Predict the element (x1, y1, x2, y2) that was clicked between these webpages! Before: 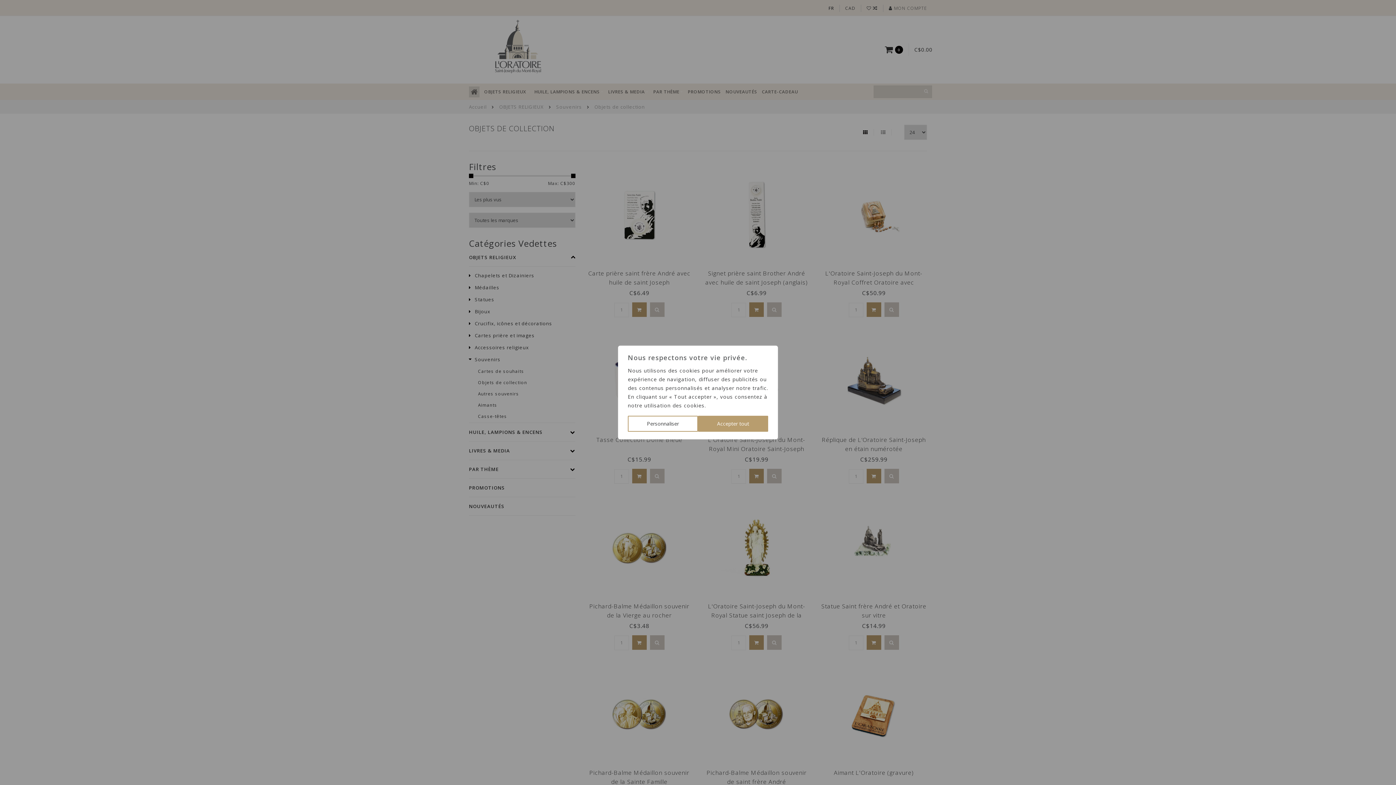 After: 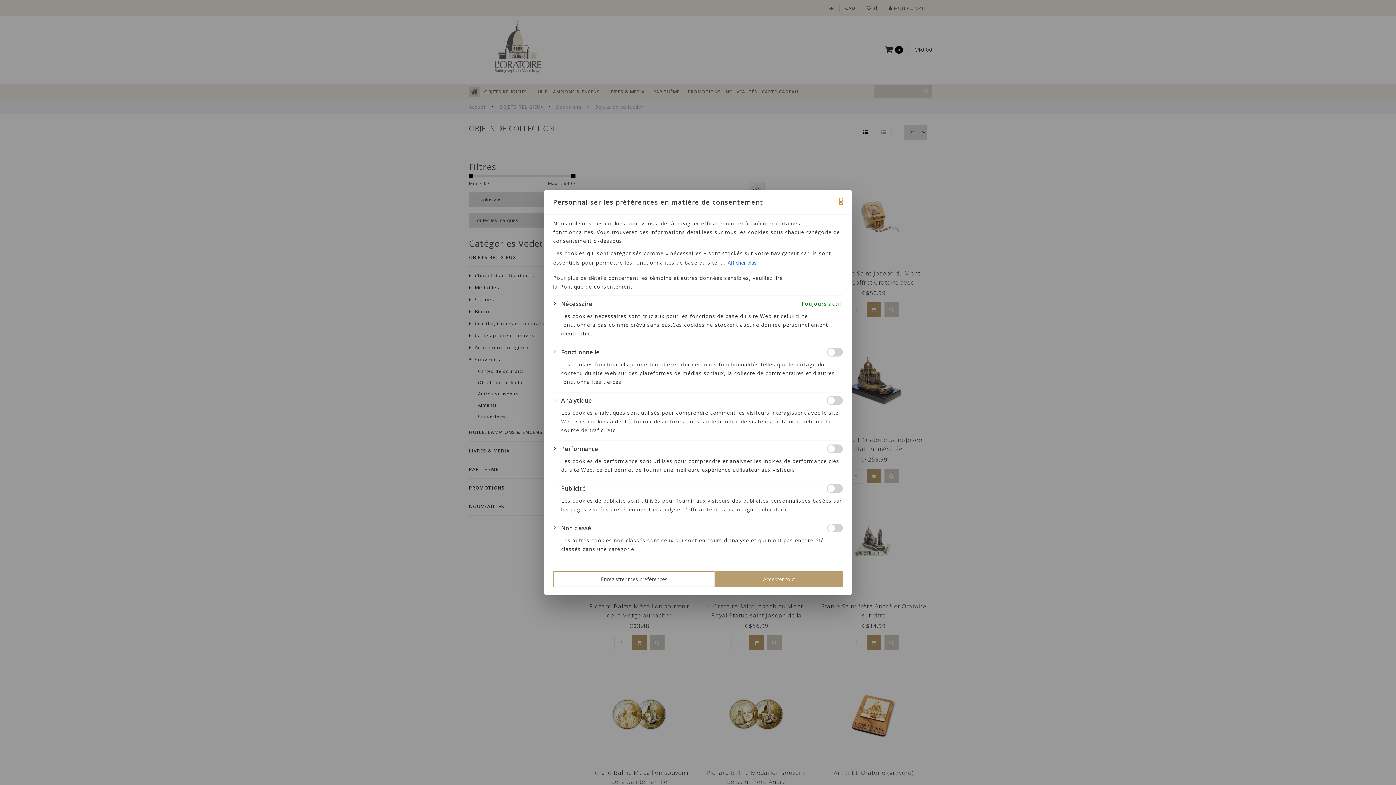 Action: label: Personnaliser bbox: (628, 416, 698, 432)